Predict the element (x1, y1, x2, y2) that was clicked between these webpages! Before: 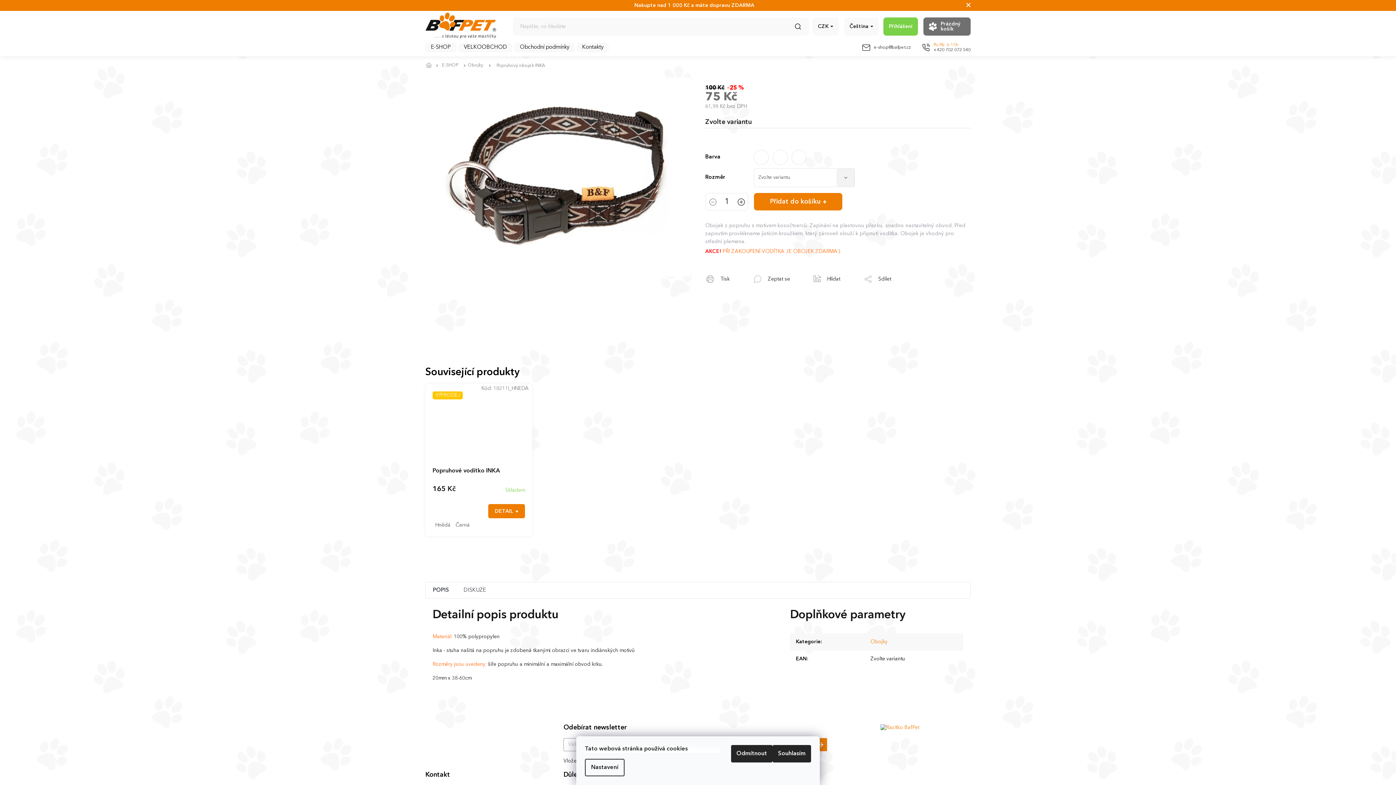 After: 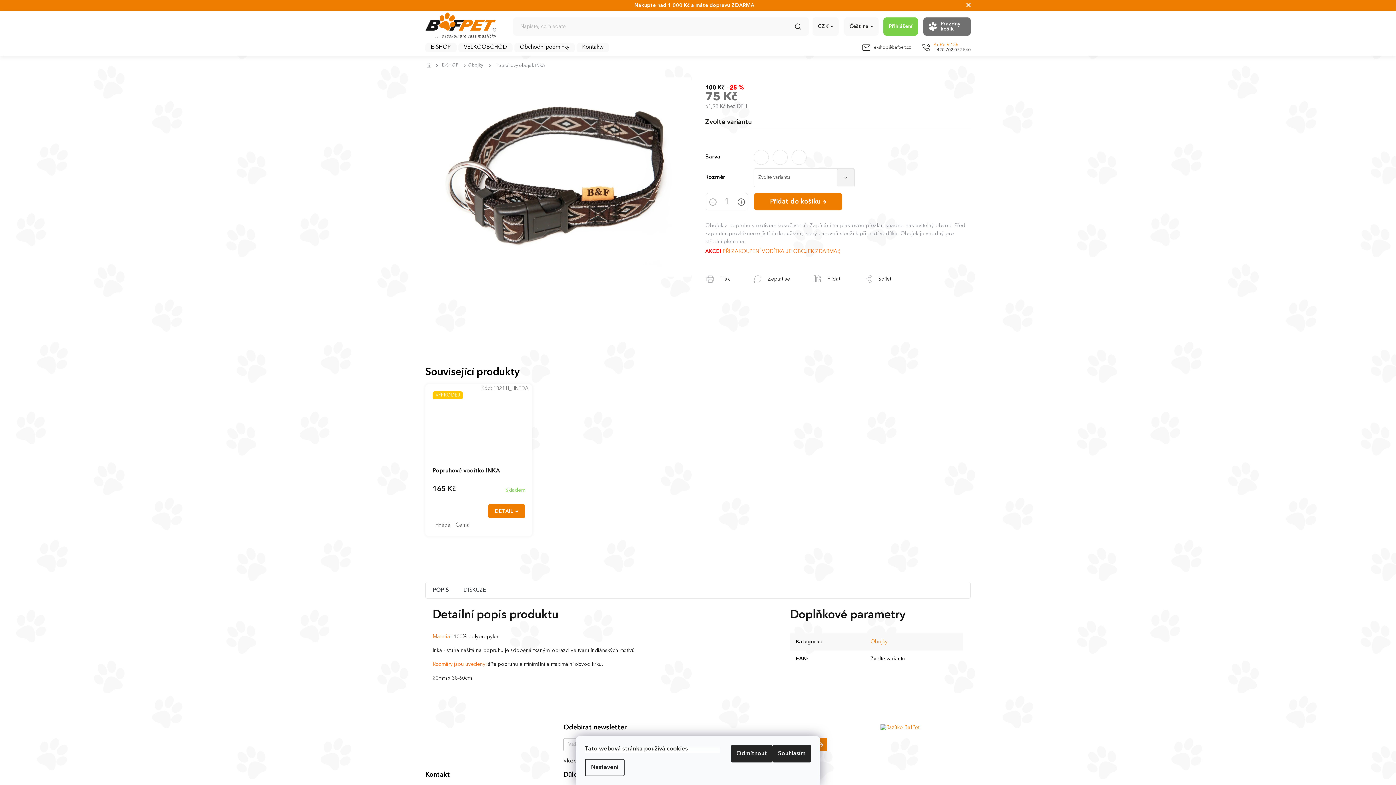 Action: label: Tisk bbox: (705, 274, 741, 283)